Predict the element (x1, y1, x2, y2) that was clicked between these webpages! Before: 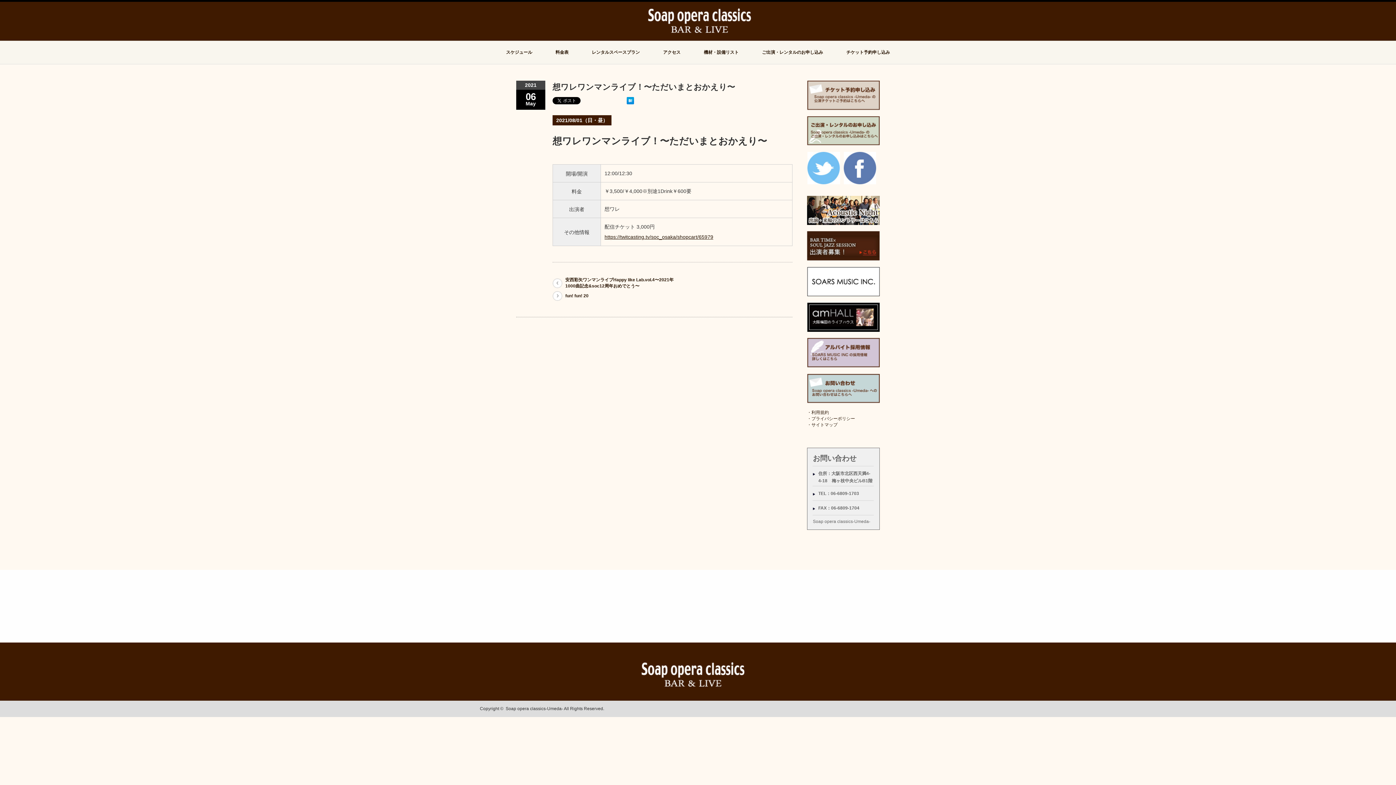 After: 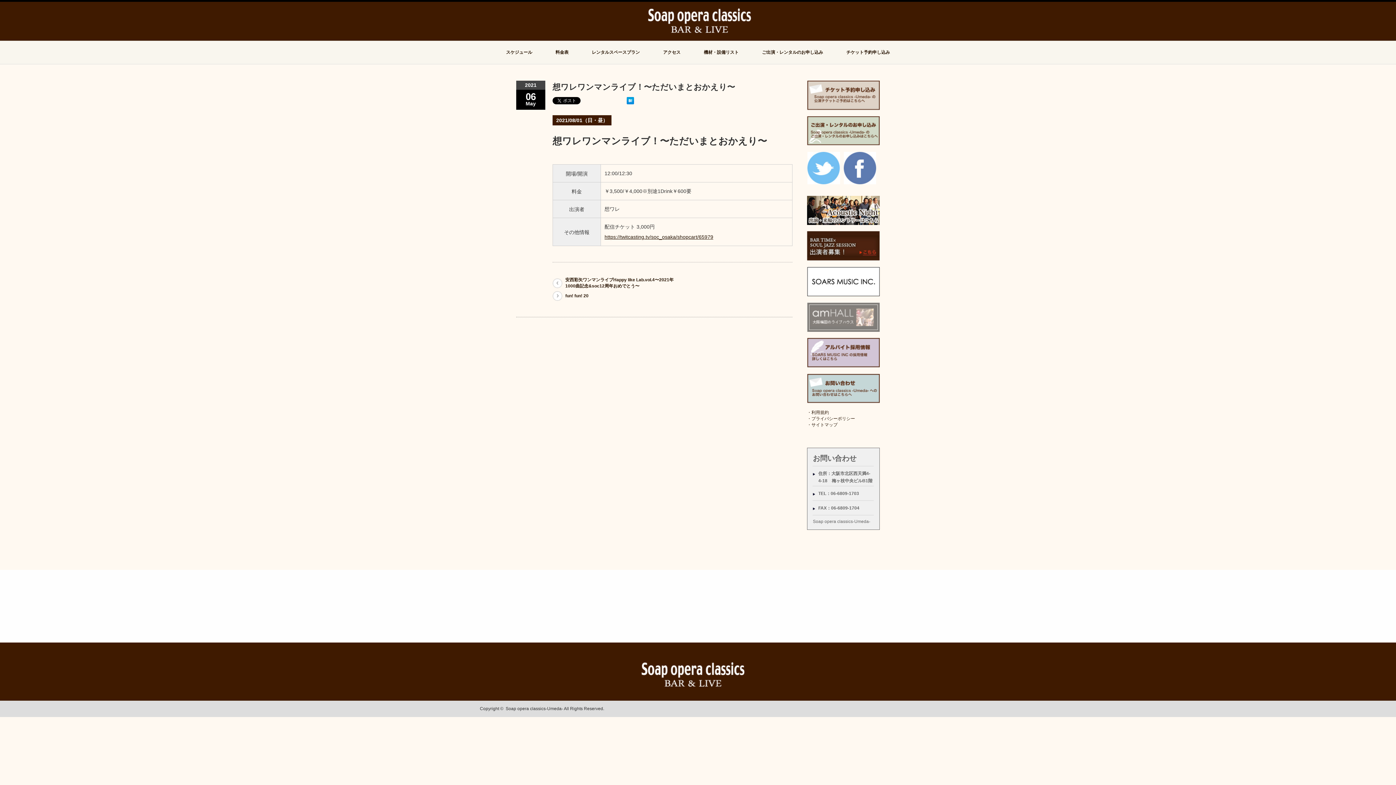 Action: bbox: (807, 328, 880, 333)